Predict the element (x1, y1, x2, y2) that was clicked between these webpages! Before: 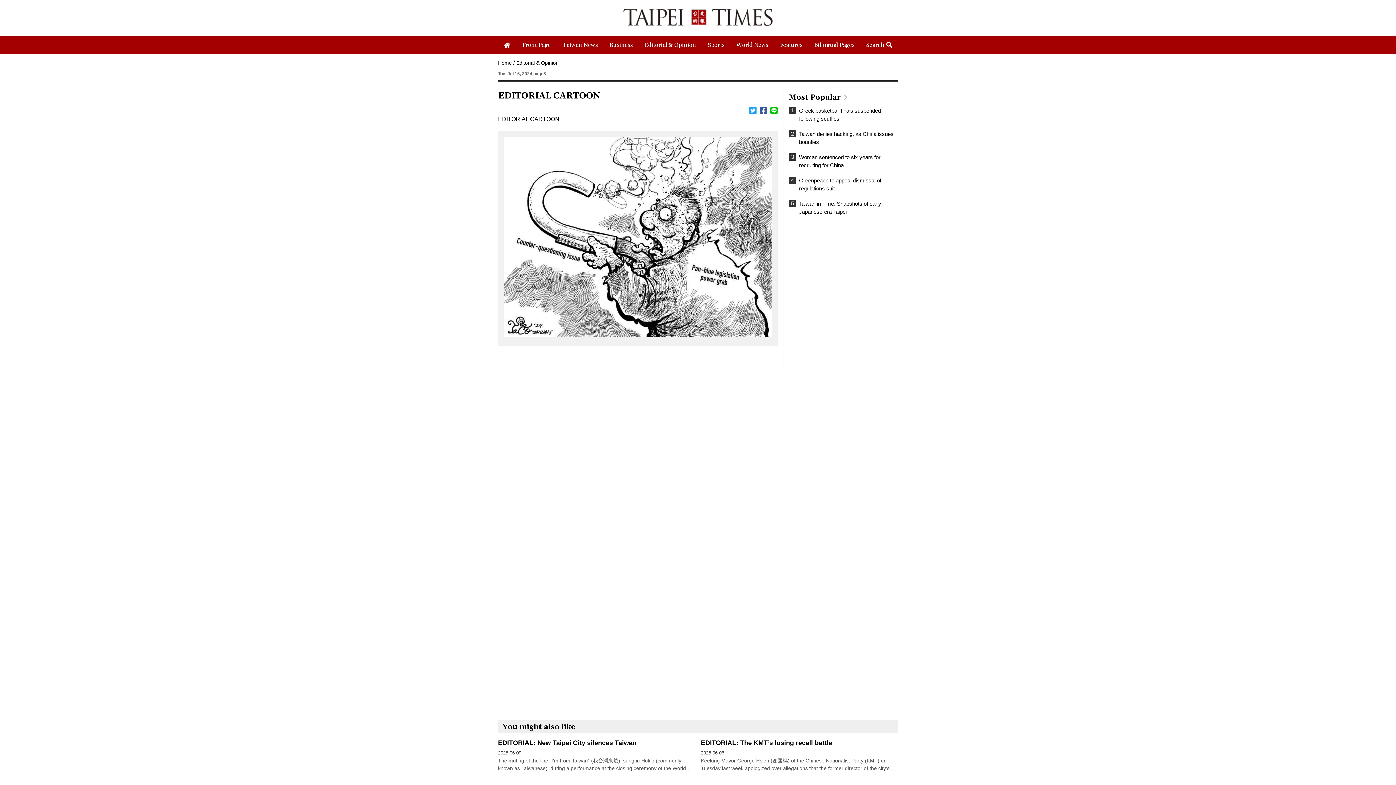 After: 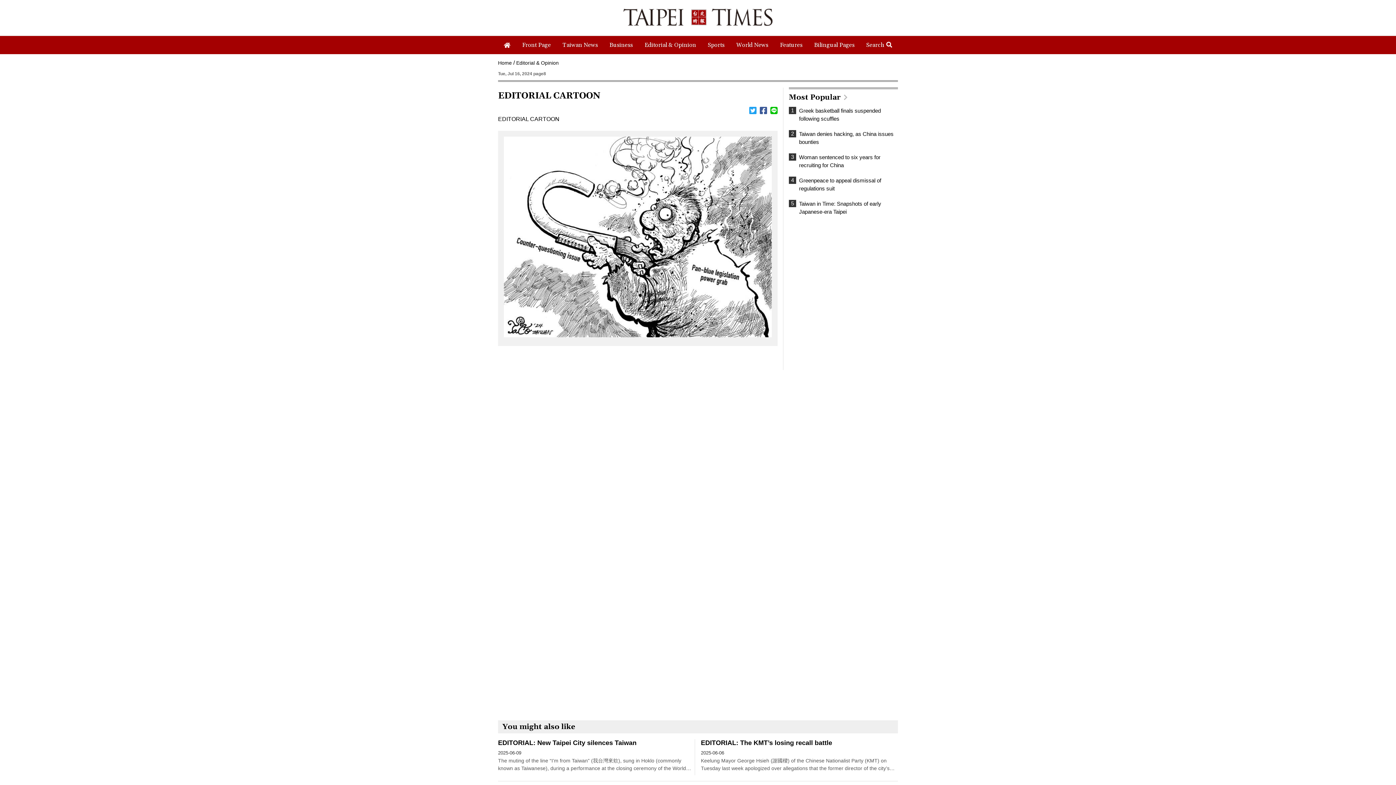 Action: bbox: (770, 106, 777, 114)